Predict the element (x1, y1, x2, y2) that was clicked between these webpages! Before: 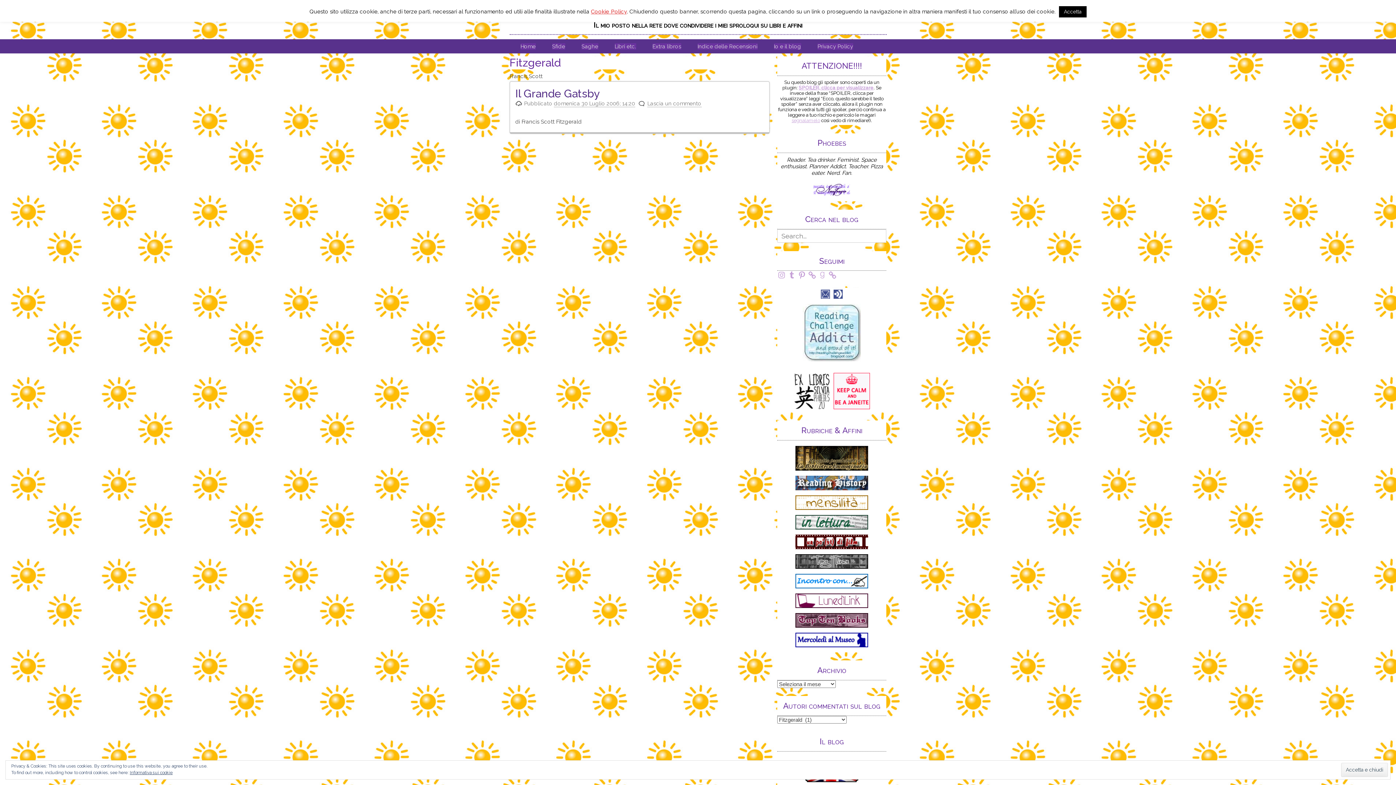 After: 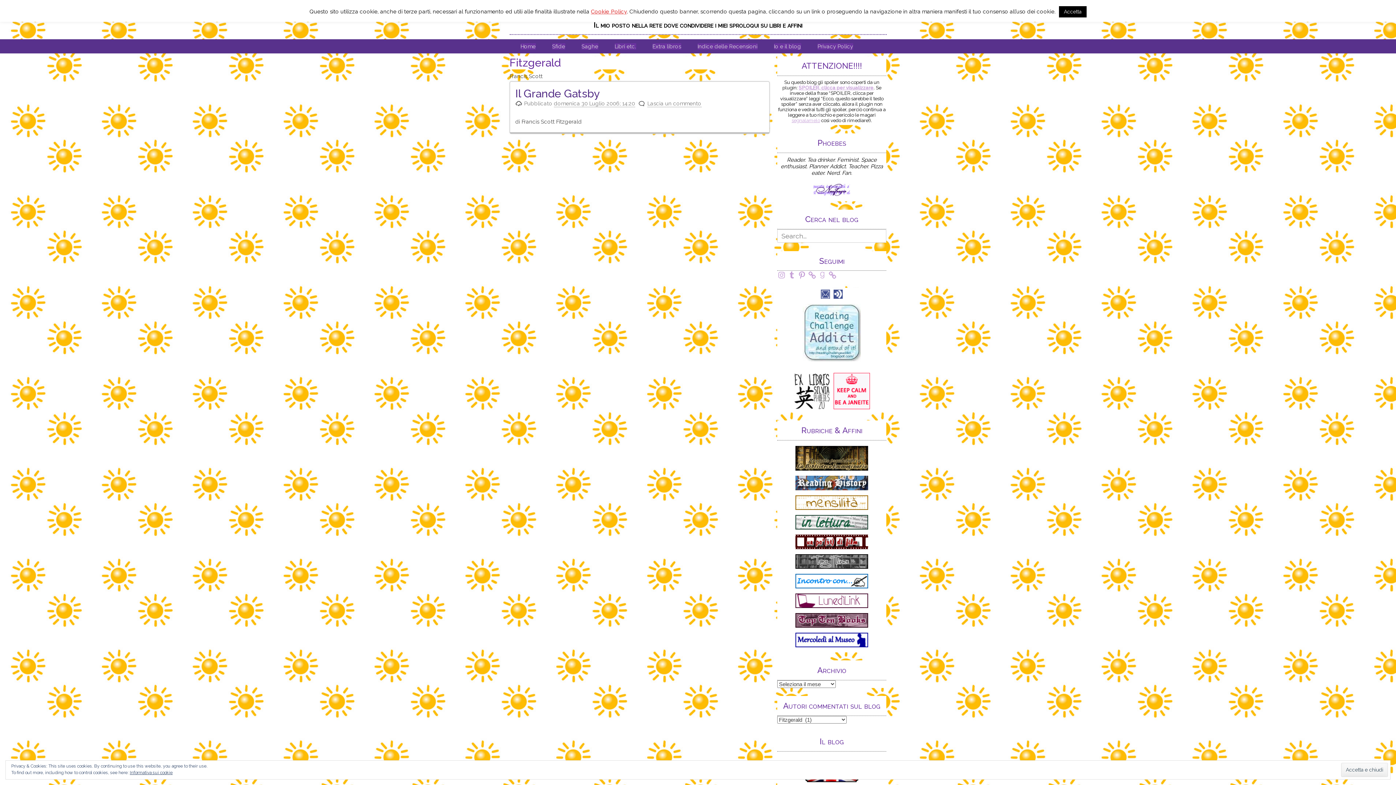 Action: label: segnalamelo bbox: (791, 117, 820, 123)